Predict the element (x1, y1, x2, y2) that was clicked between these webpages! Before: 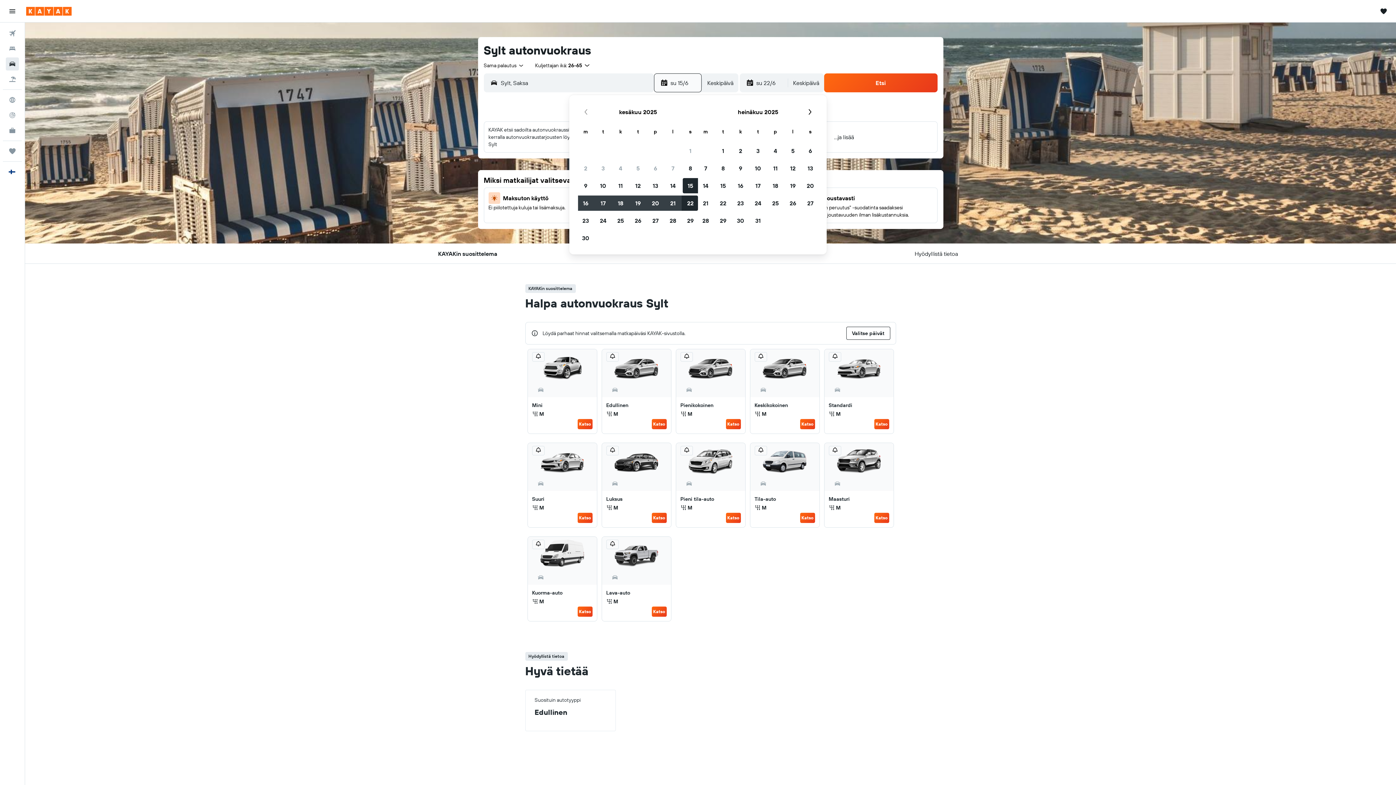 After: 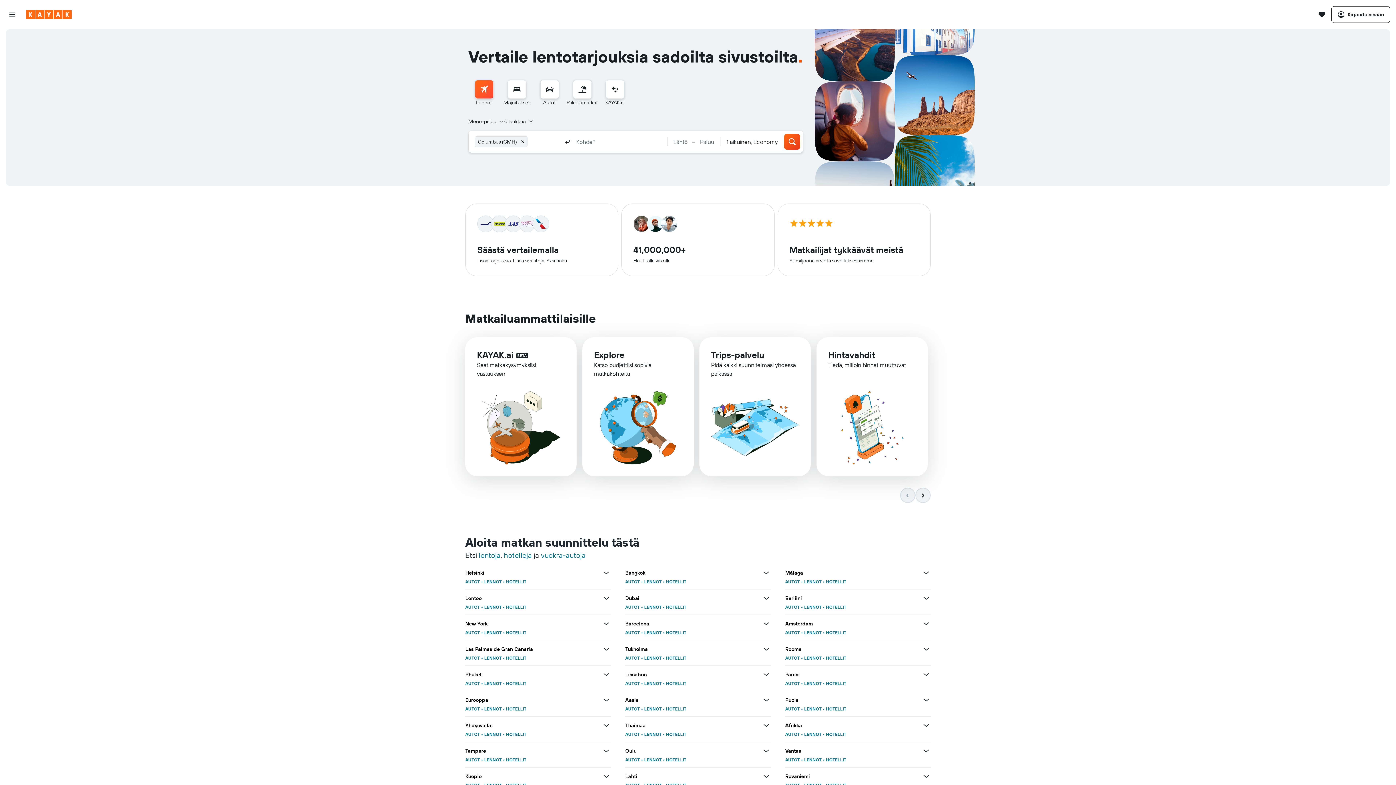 Action: bbox: (26, 6, 71, 15) label: Siirry kayak etusivulle